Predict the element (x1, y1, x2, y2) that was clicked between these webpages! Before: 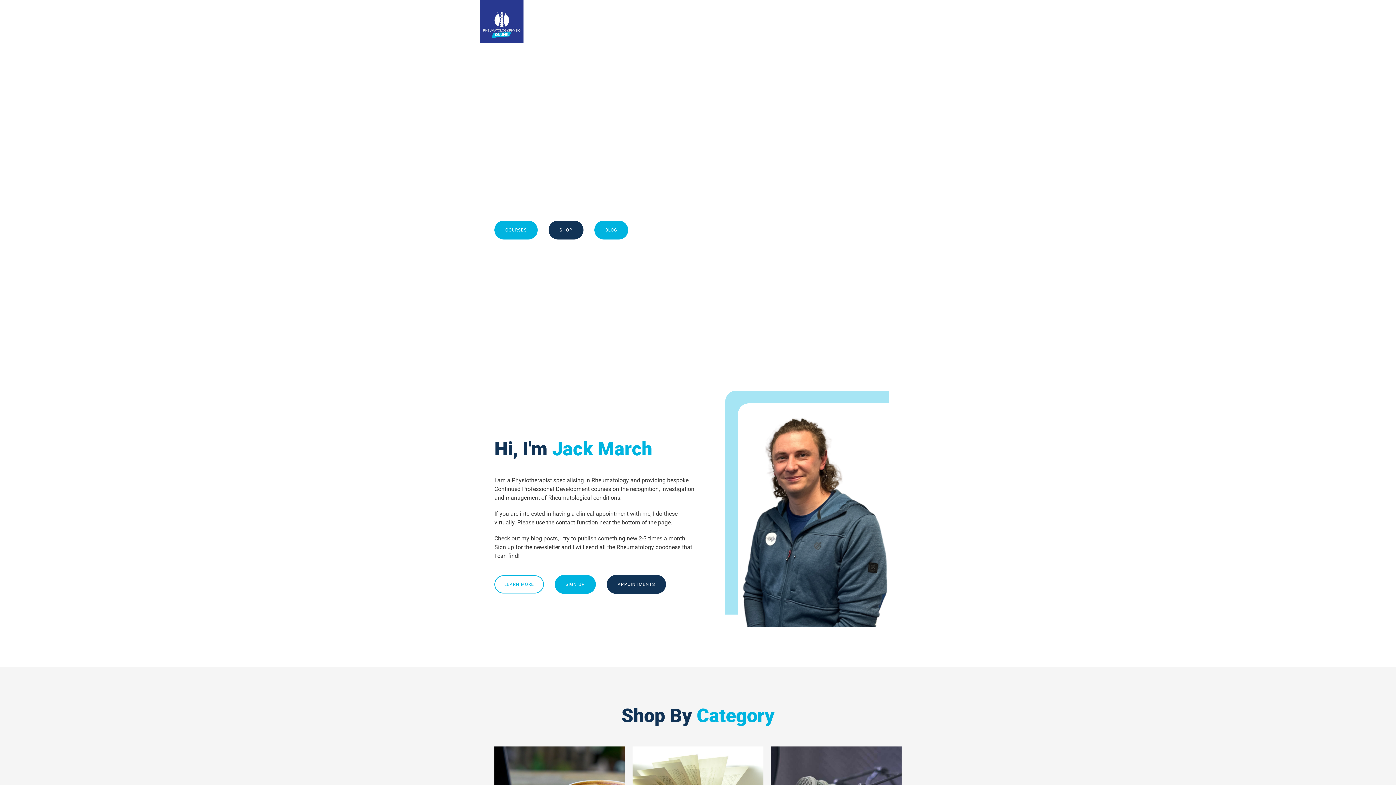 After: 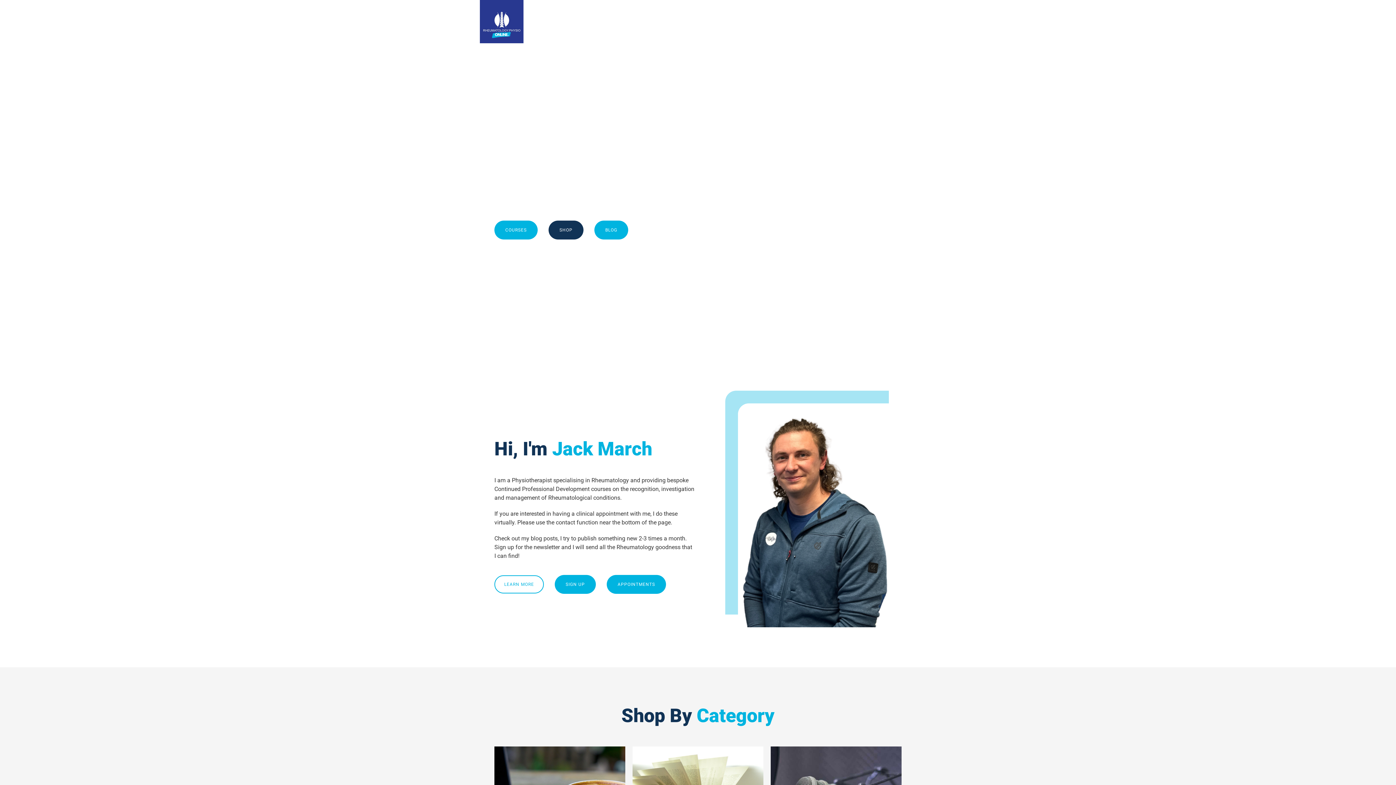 Action: label: APPOINTMENTS bbox: (606, 575, 666, 594)